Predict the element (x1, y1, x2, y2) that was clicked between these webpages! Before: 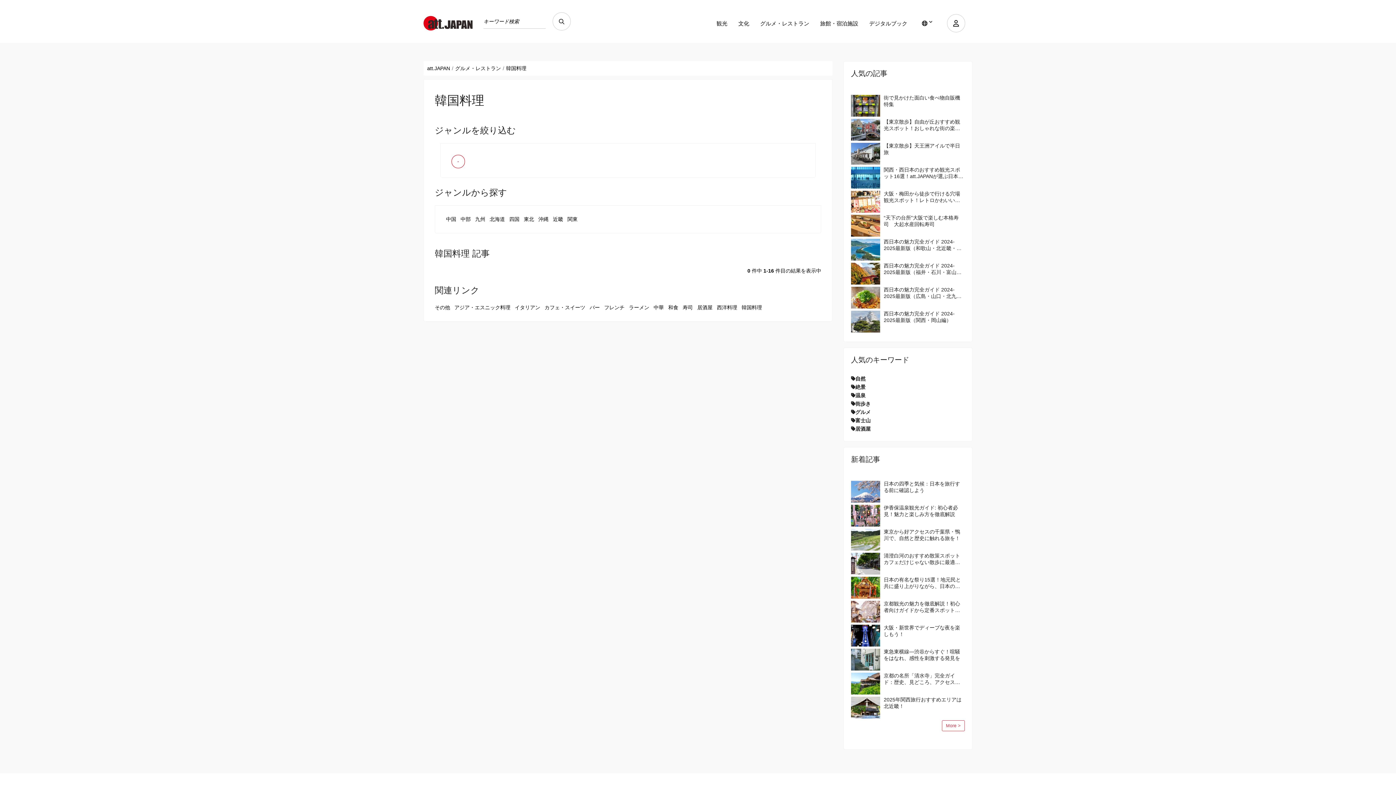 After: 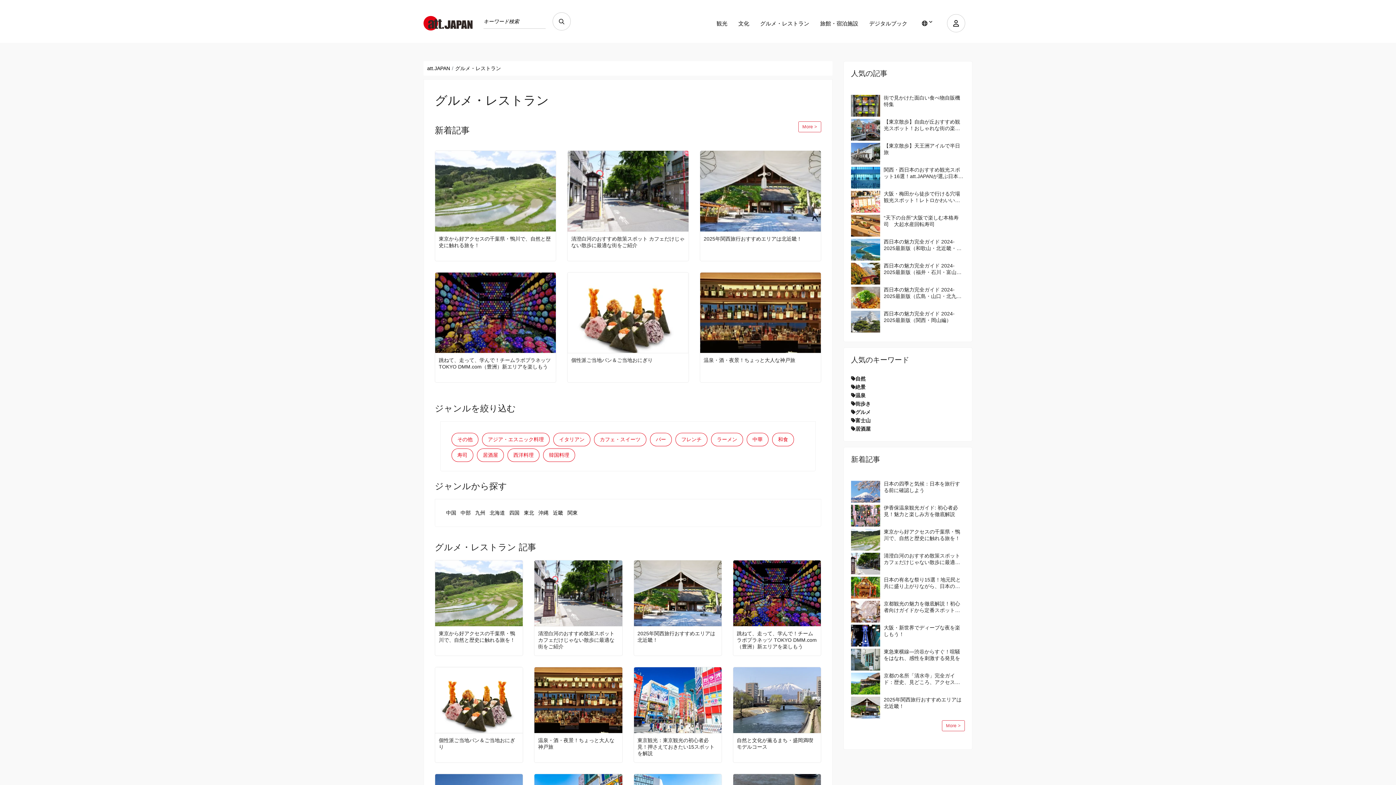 Action: label: グルメ・レストラン bbox: (760, 18, 809, 28)